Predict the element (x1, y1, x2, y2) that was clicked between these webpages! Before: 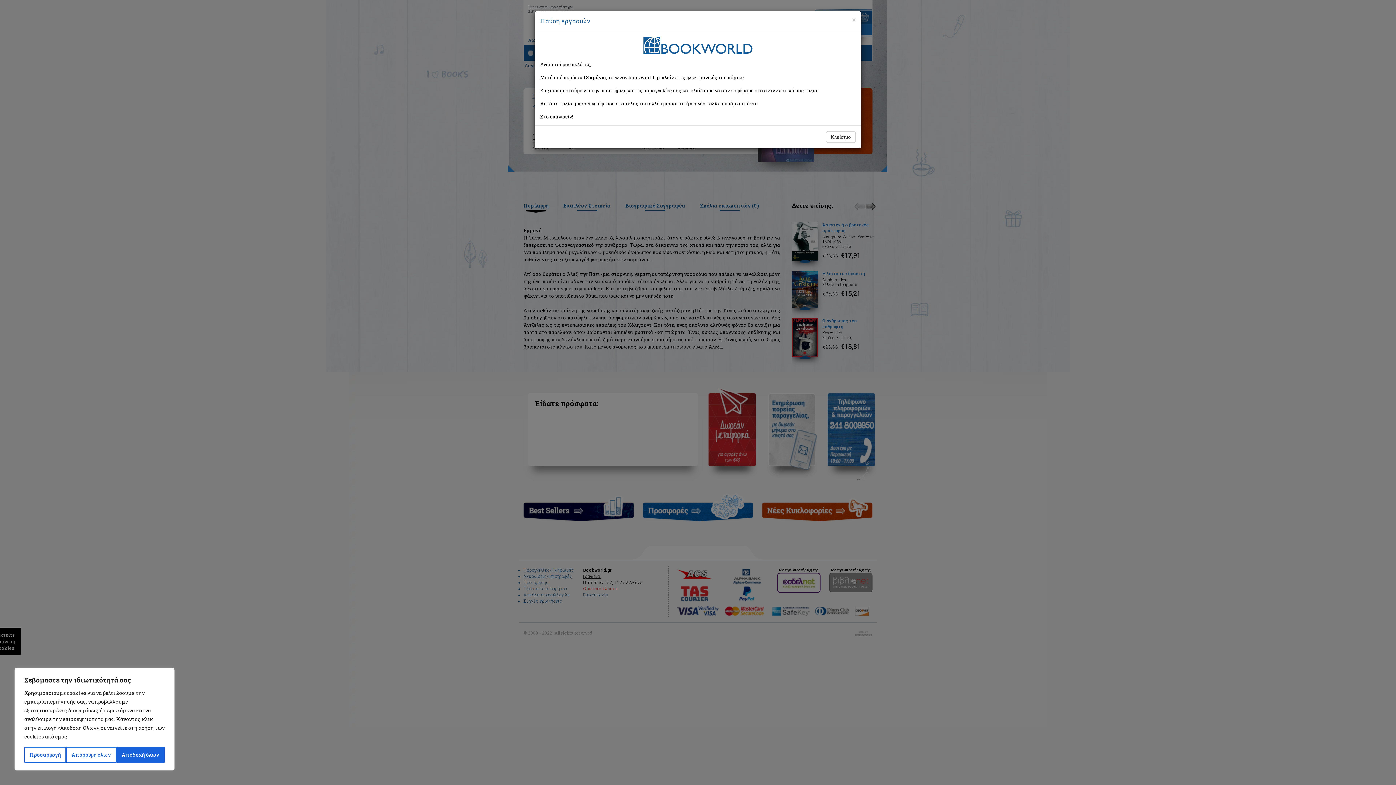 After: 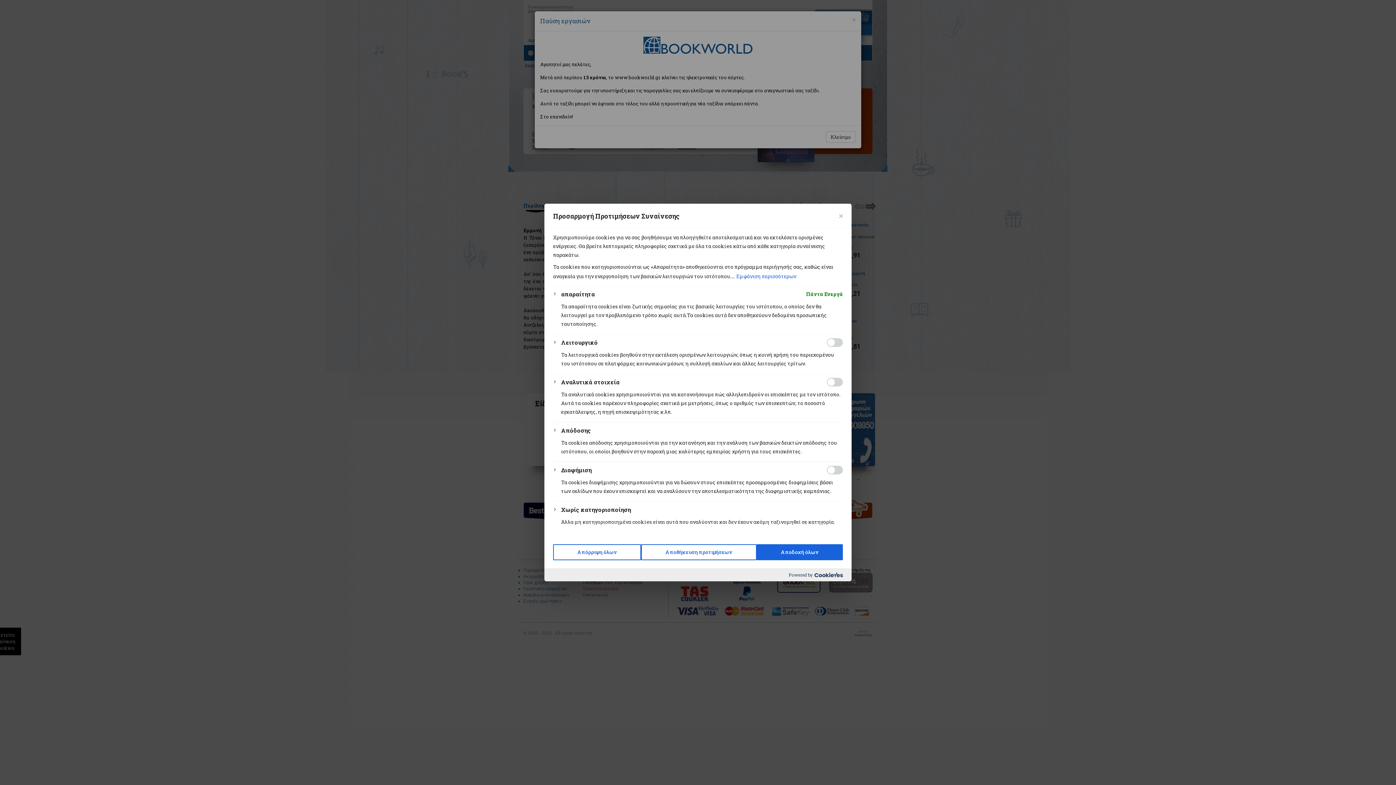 Action: label: Προσαρμογή bbox: (24, 747, 66, 763)